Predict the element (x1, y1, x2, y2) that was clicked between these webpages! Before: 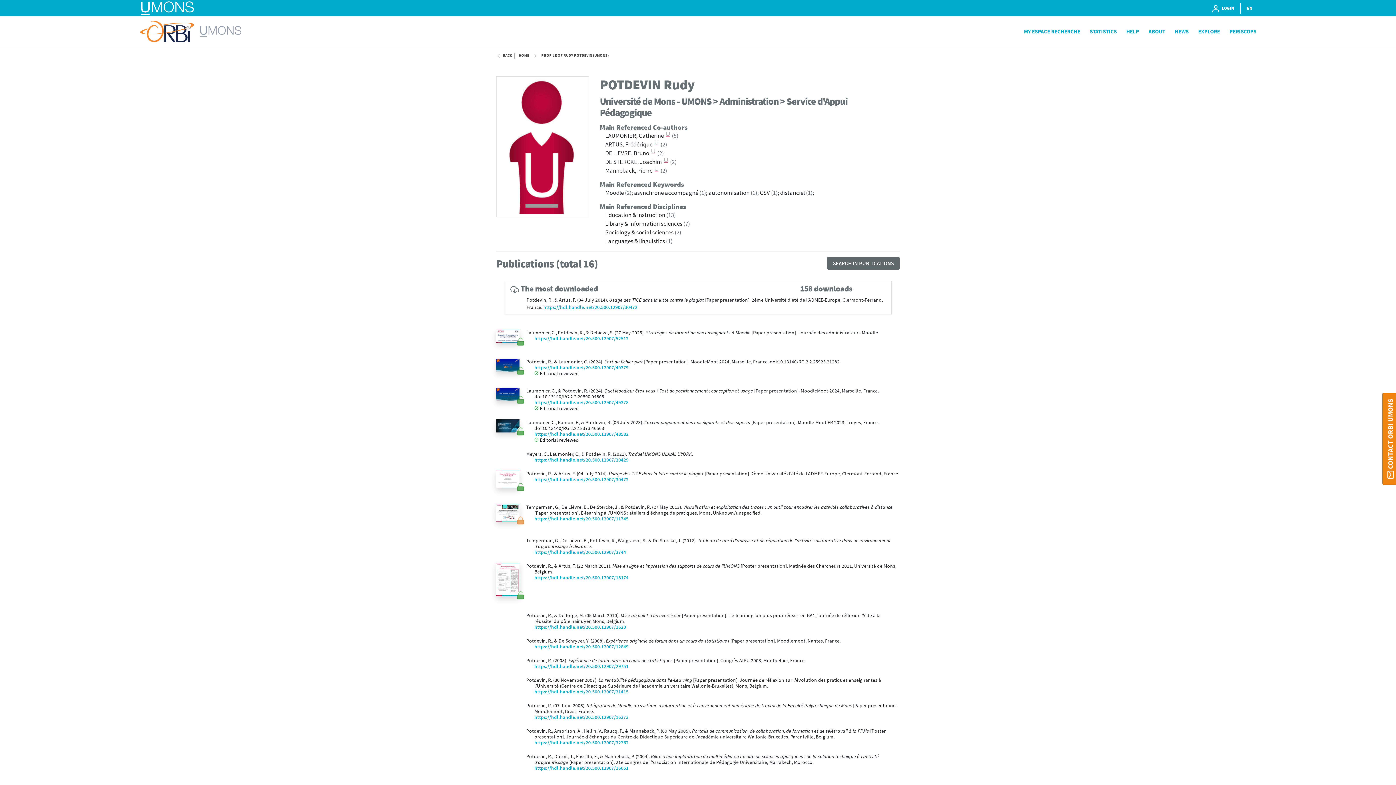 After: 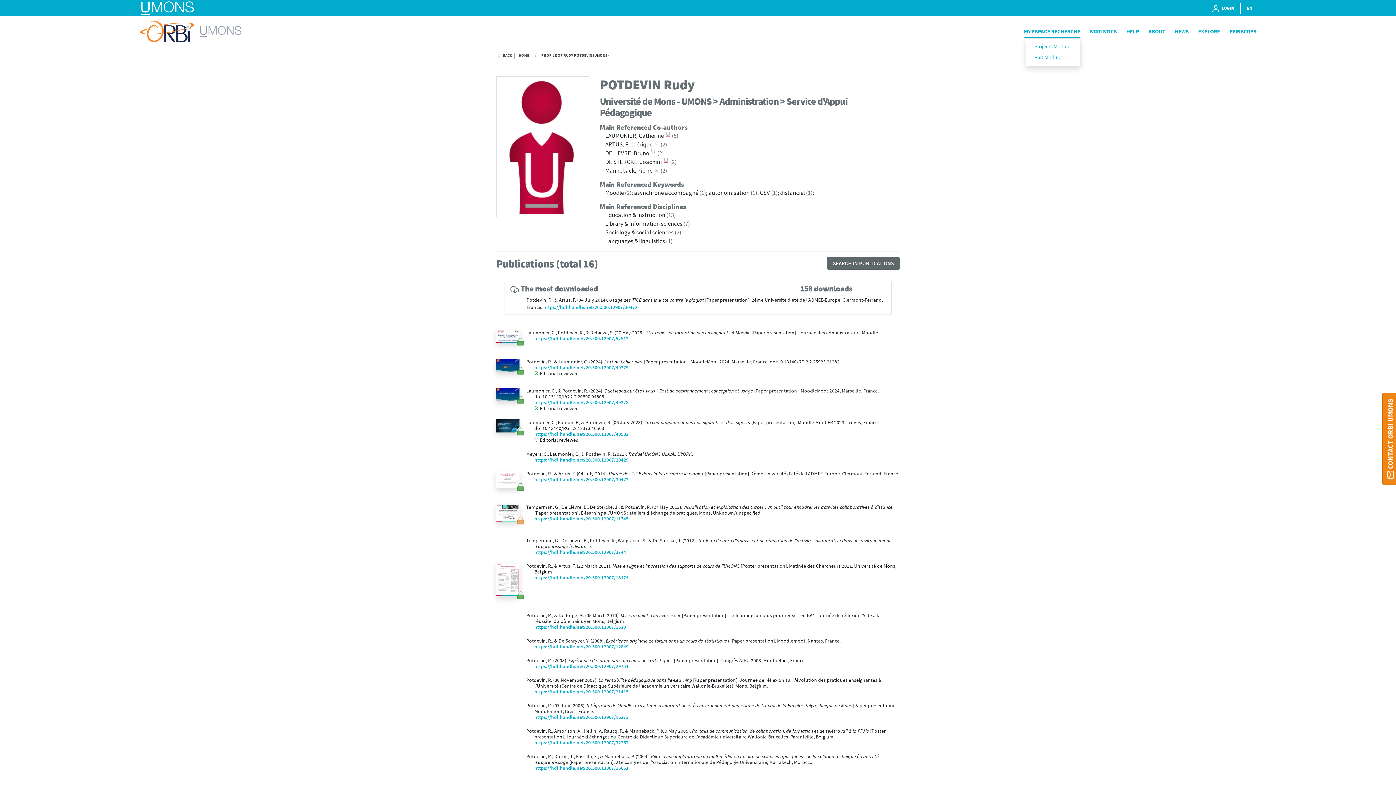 Action: bbox: (1024, 25, 1080, 37) label: MY ESPACE RECHERCHE